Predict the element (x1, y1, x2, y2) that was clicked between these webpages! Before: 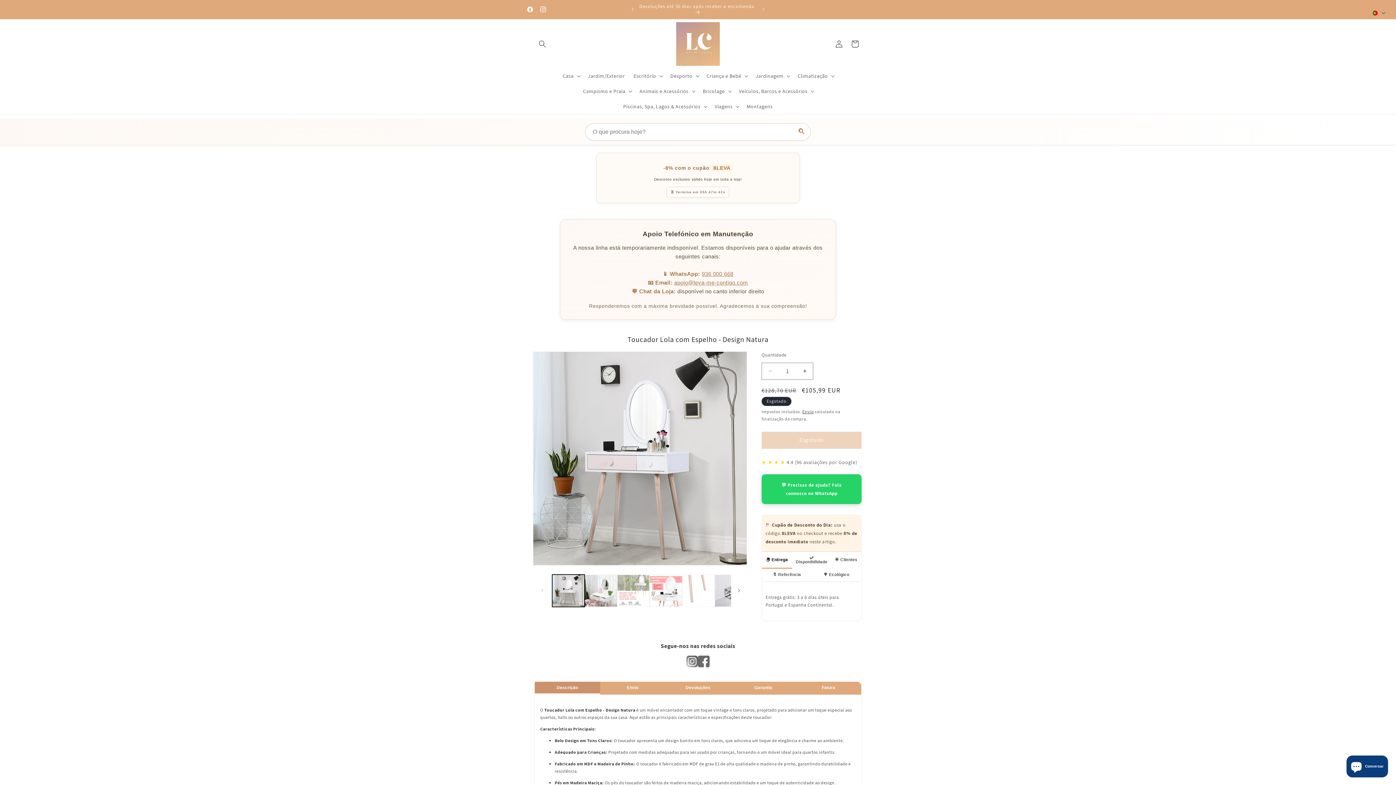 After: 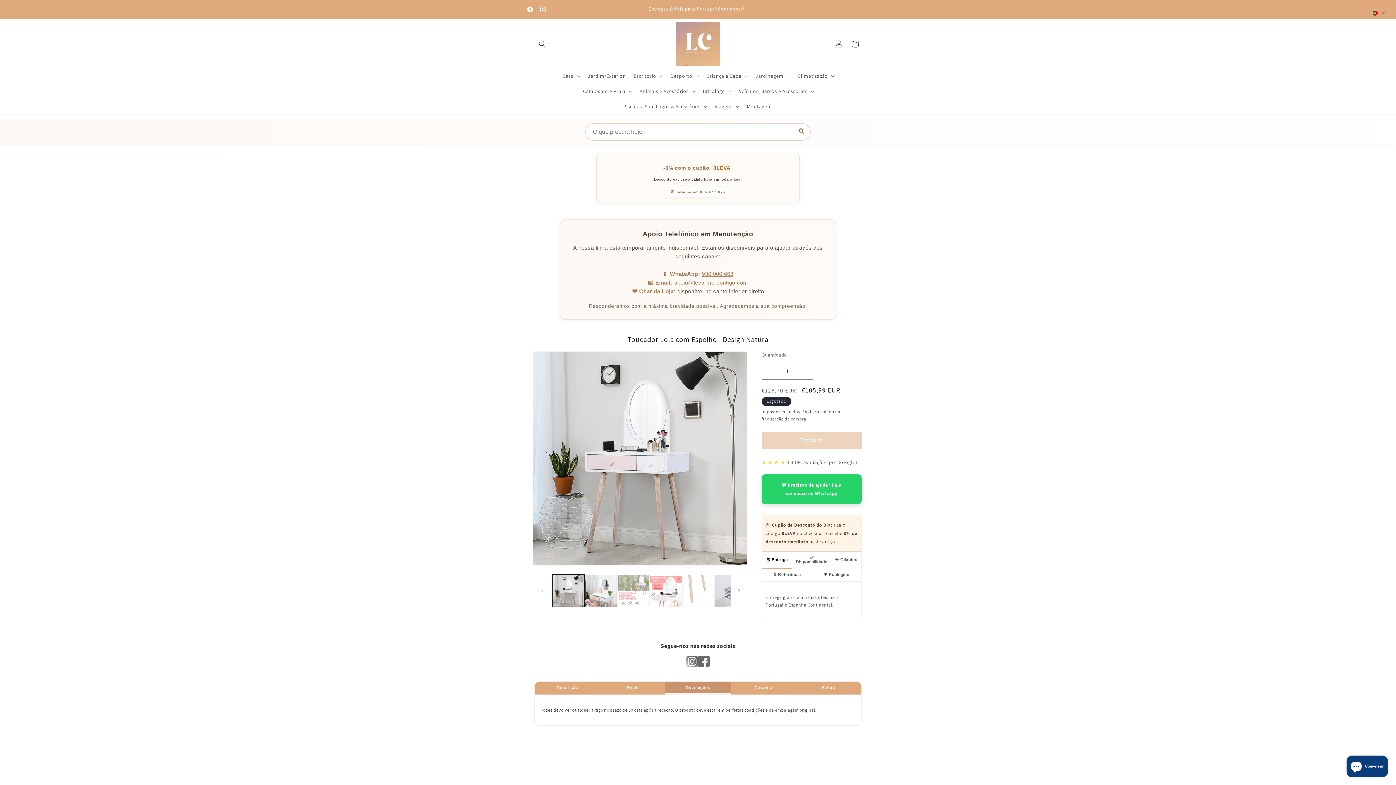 Action: bbox: (665, 682, 730, 694) label: Devoluções